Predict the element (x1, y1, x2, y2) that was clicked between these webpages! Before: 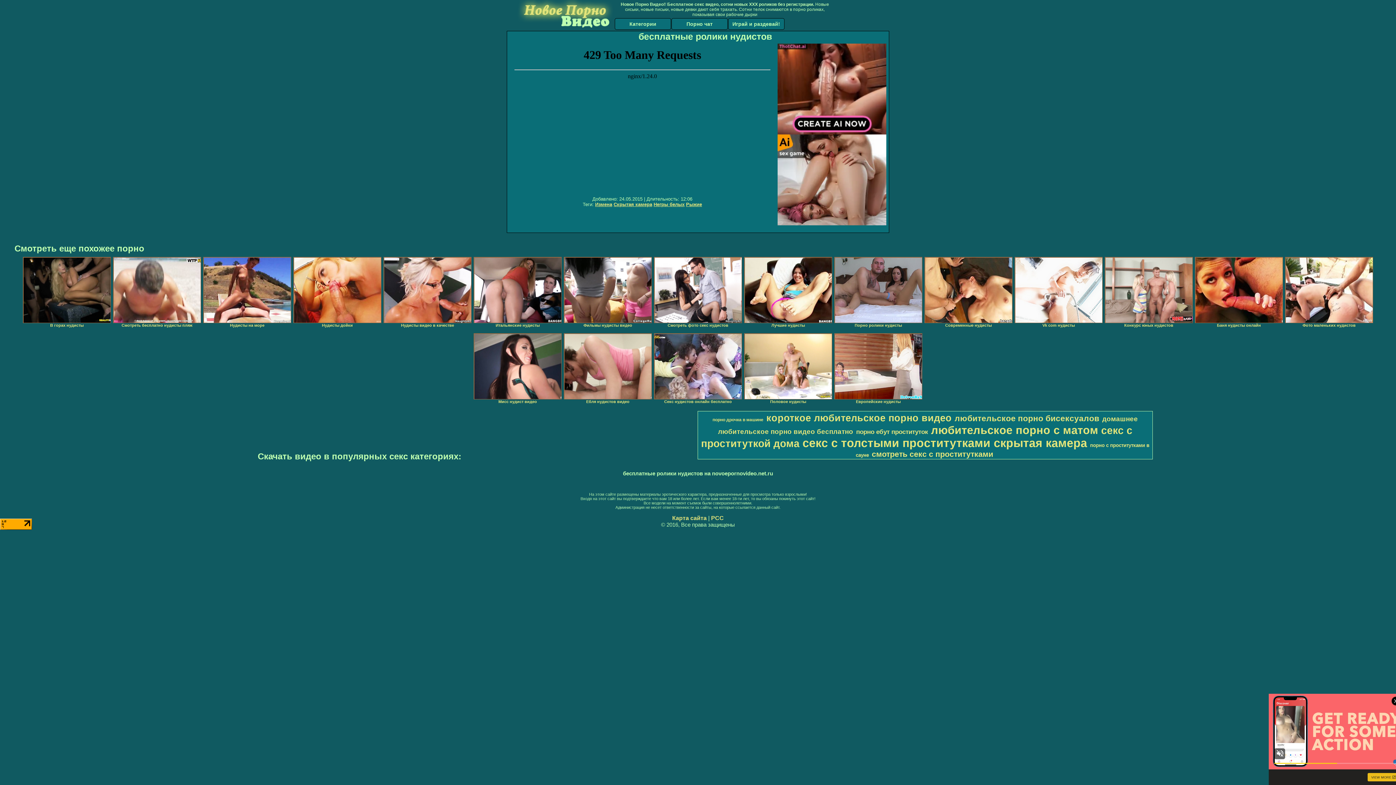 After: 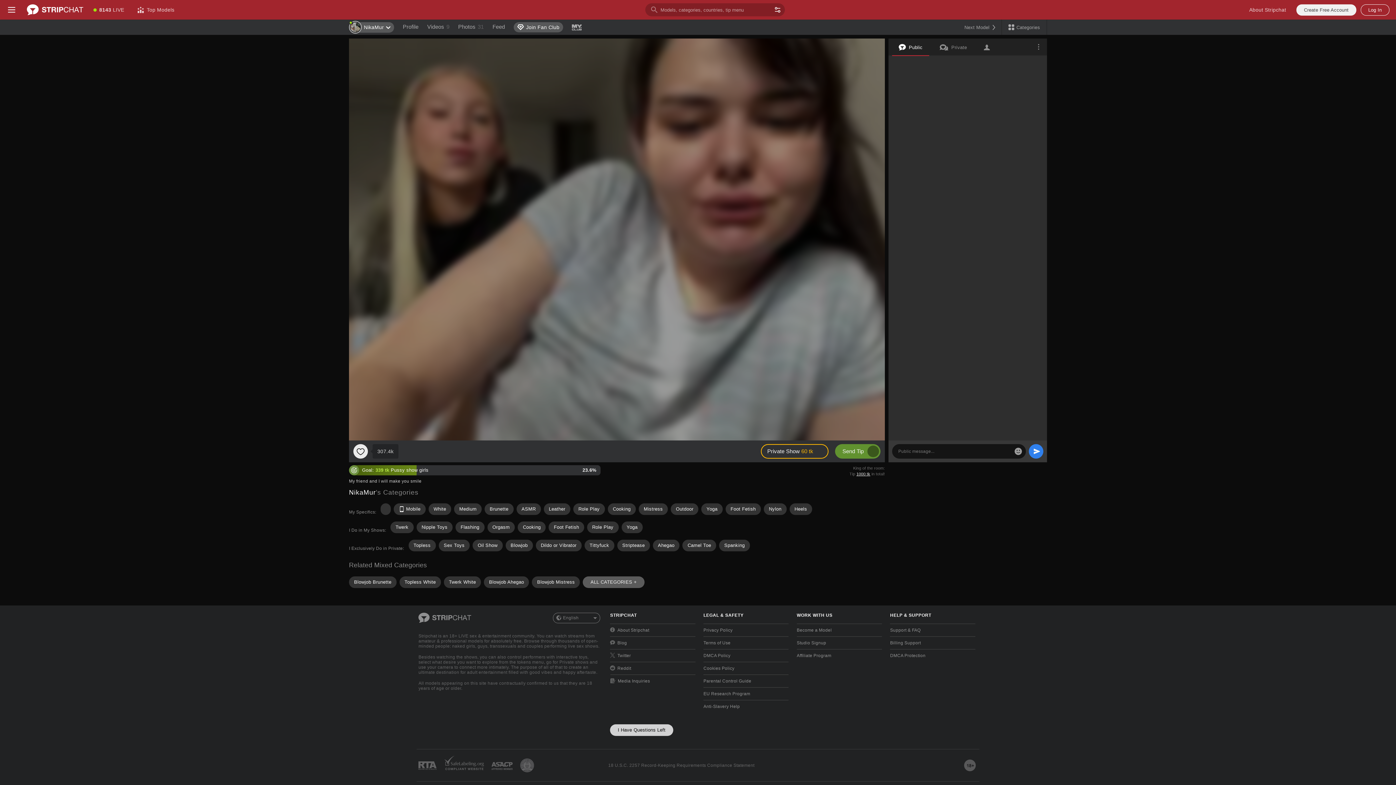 Action: bbox: (744, 257, 832, 323)